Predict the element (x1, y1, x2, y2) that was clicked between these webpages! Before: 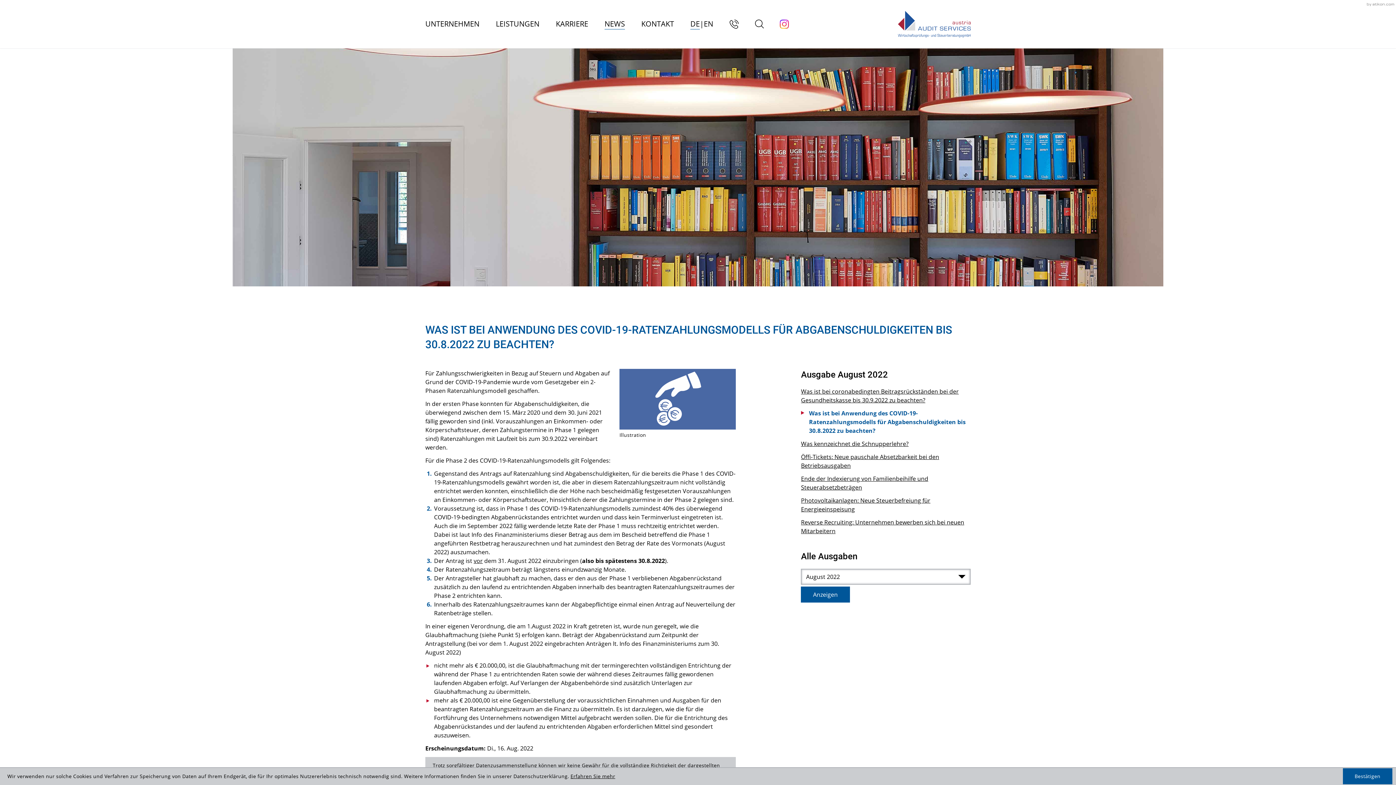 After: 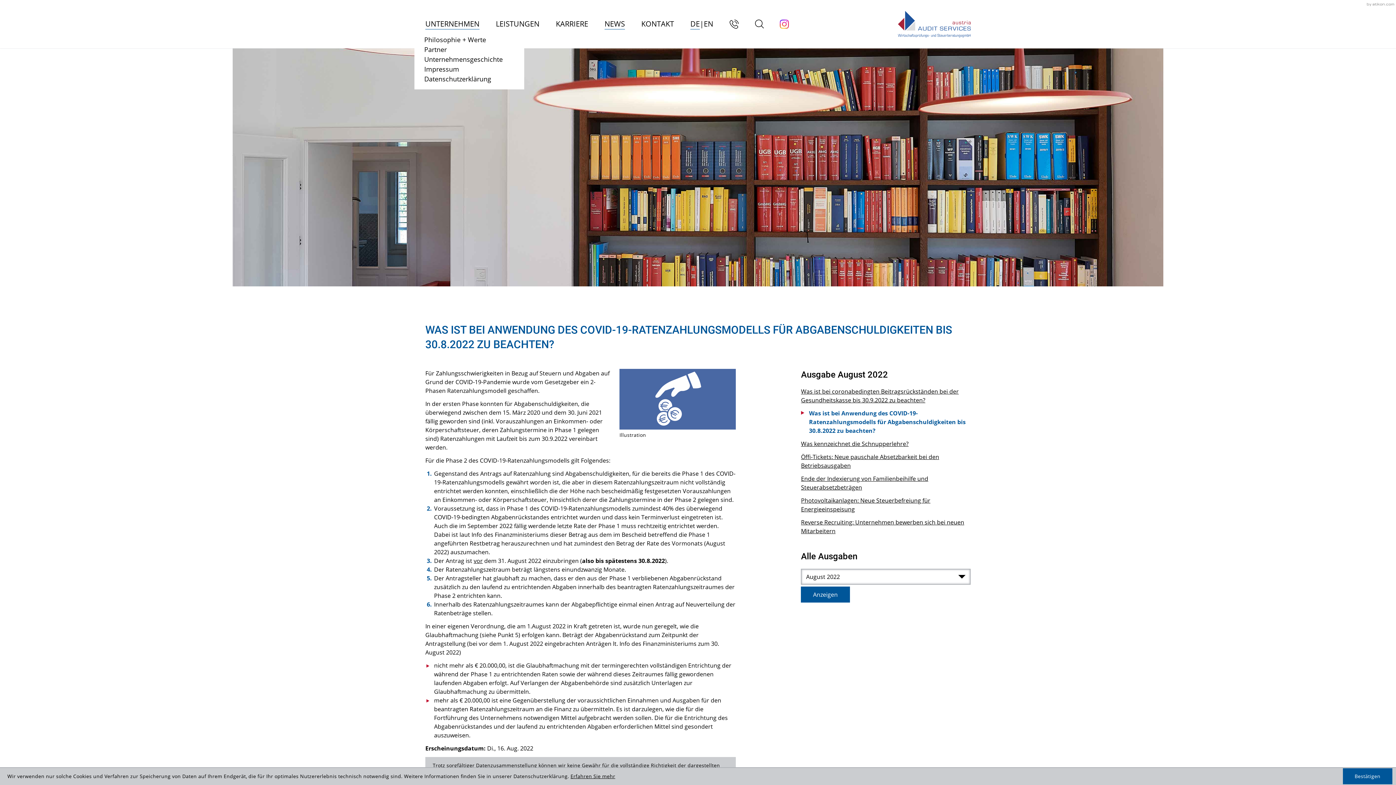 Action: bbox: (425, 18, 479, 29) label: UNTERNEHMEN